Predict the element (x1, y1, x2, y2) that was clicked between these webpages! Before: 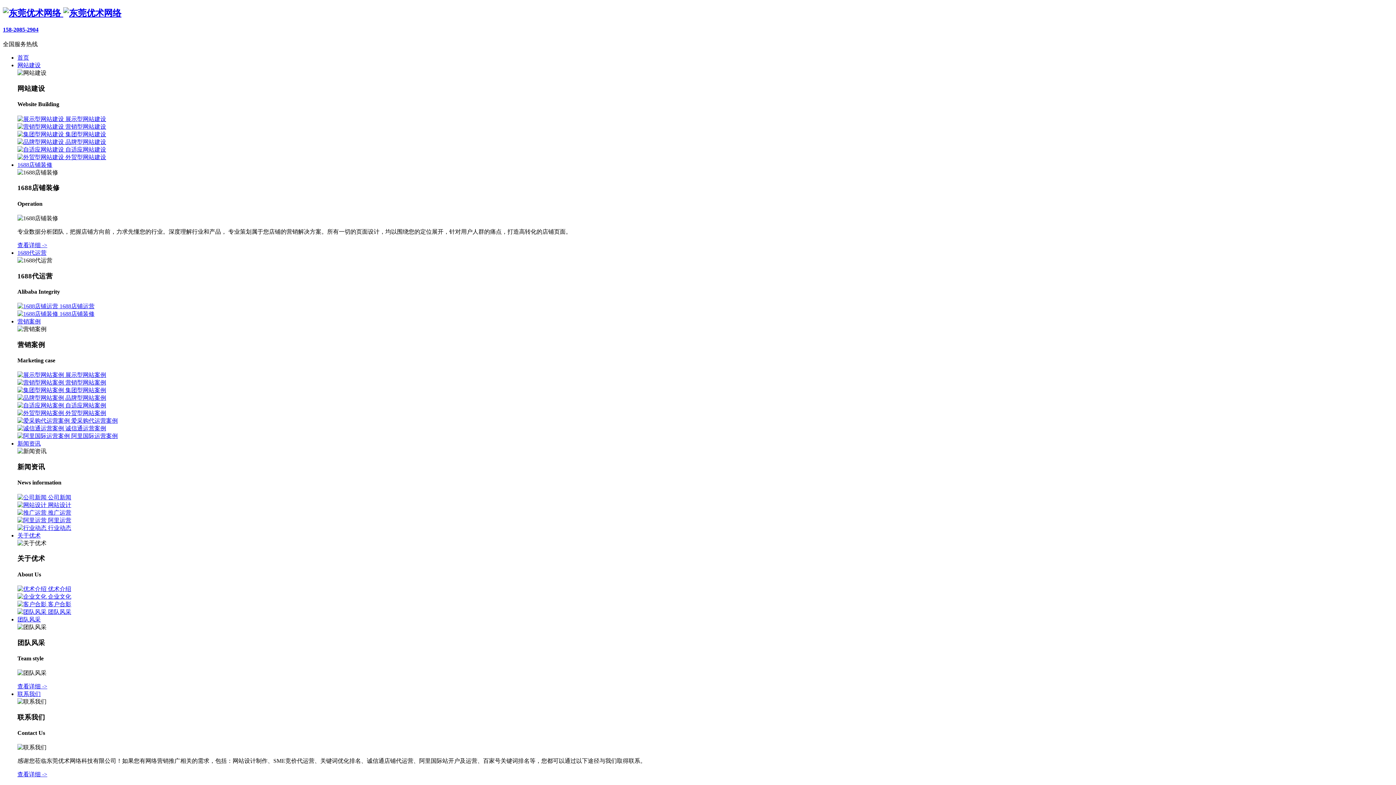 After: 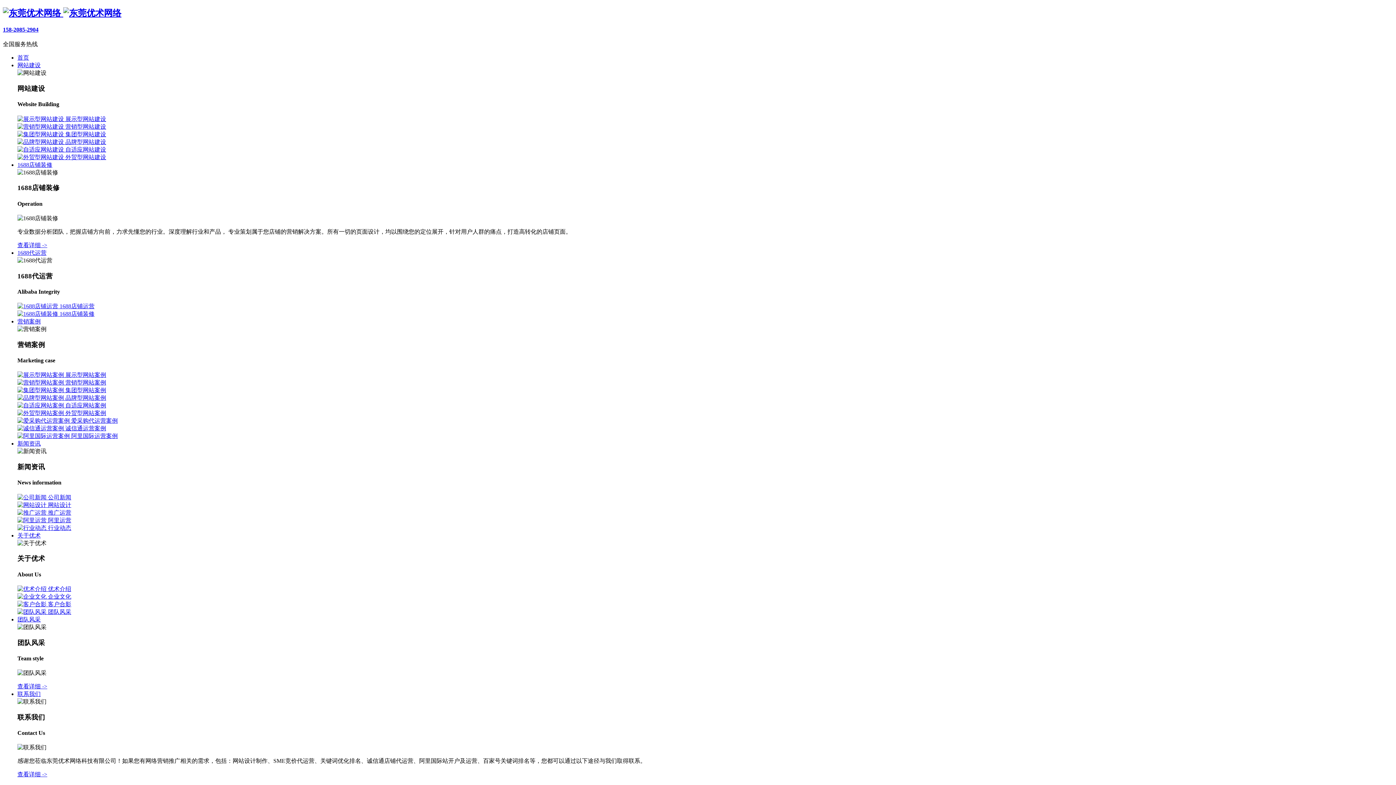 Action: label: 关于优术 bbox: (17, 532, 40, 538)